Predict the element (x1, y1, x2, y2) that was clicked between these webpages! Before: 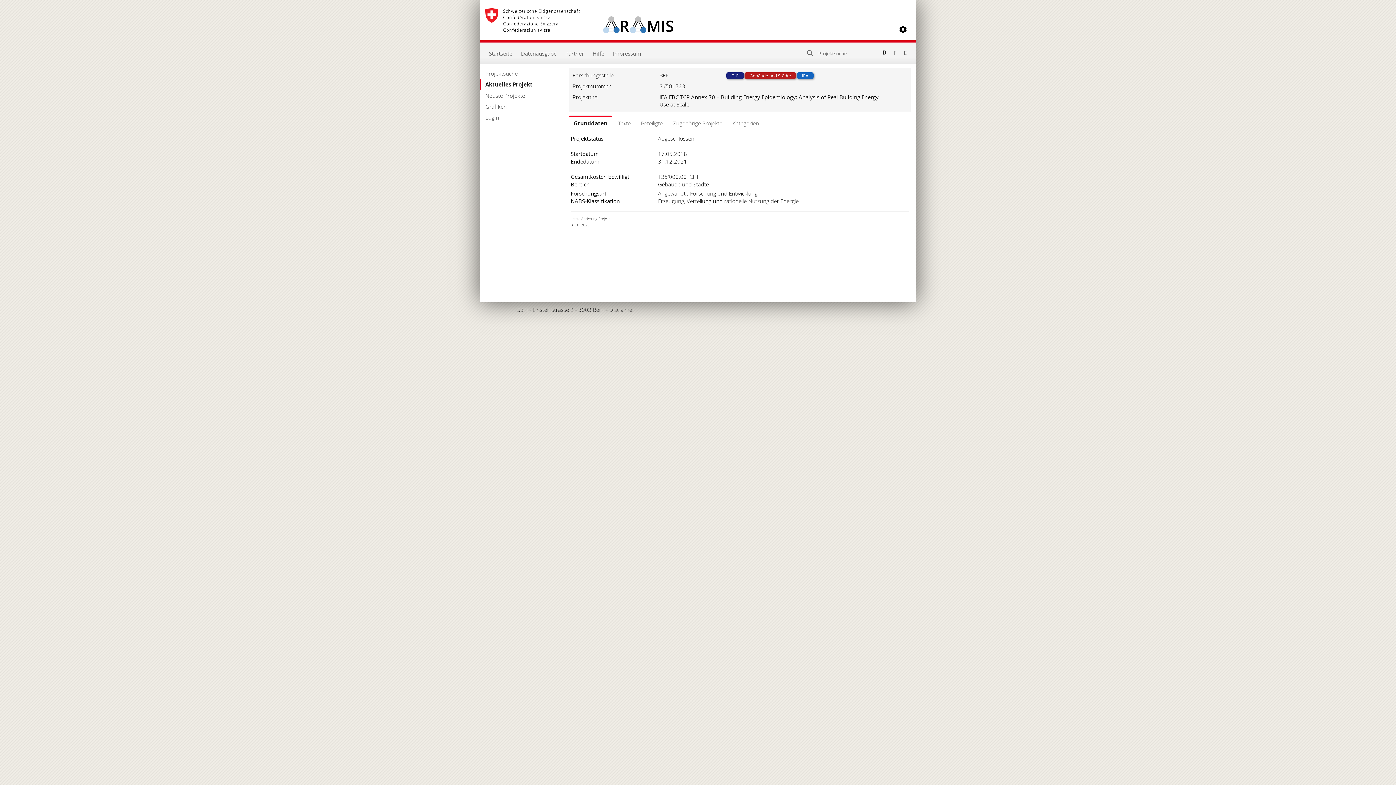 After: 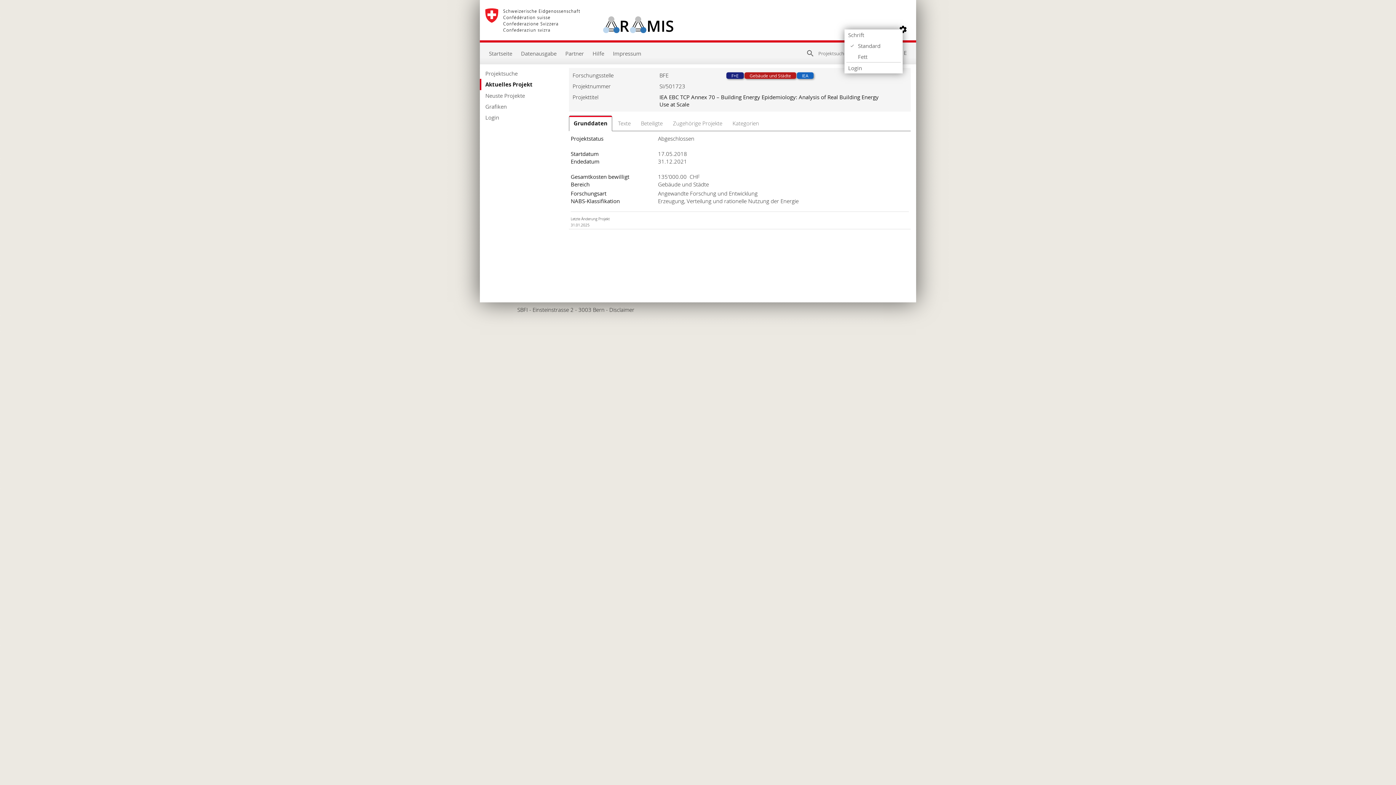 Action: bbox: (898, 24, 908, 34)